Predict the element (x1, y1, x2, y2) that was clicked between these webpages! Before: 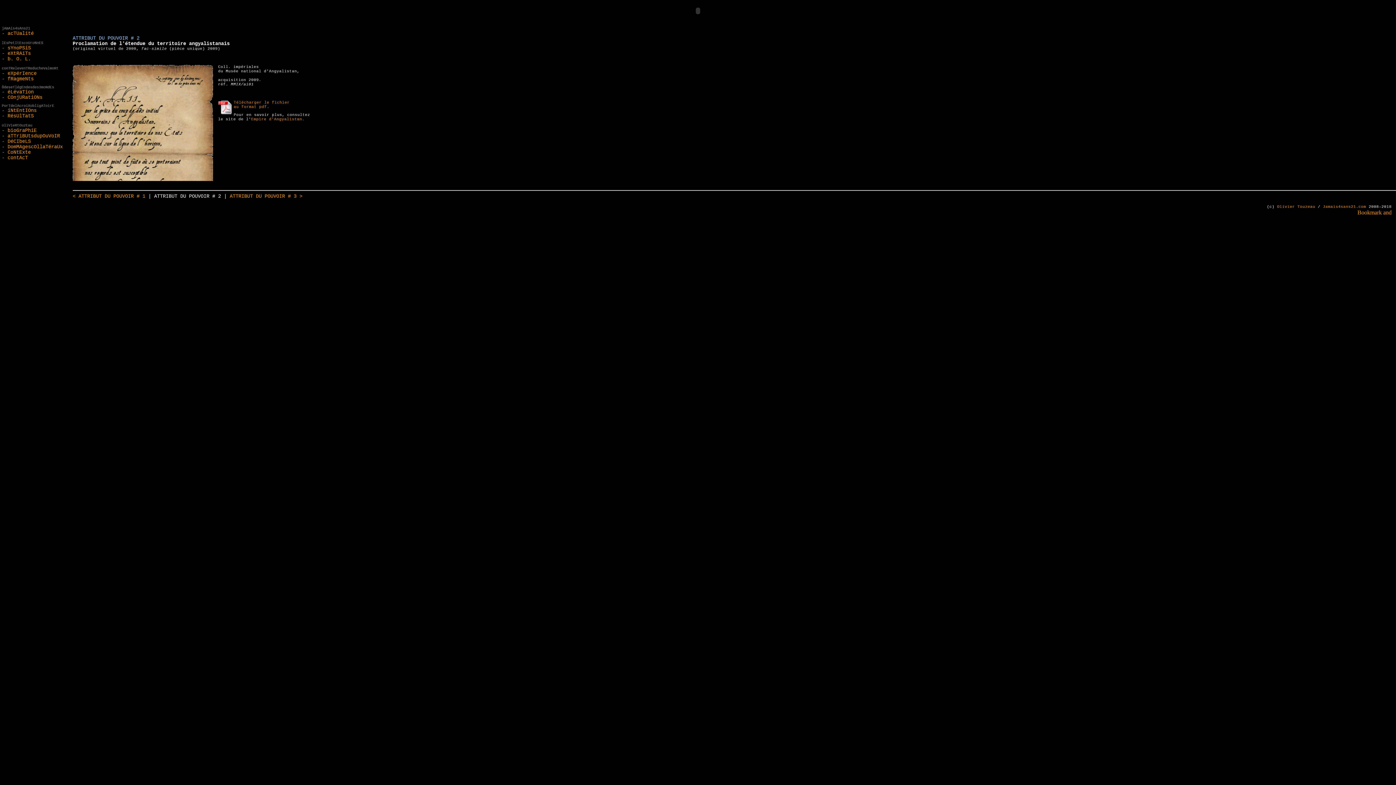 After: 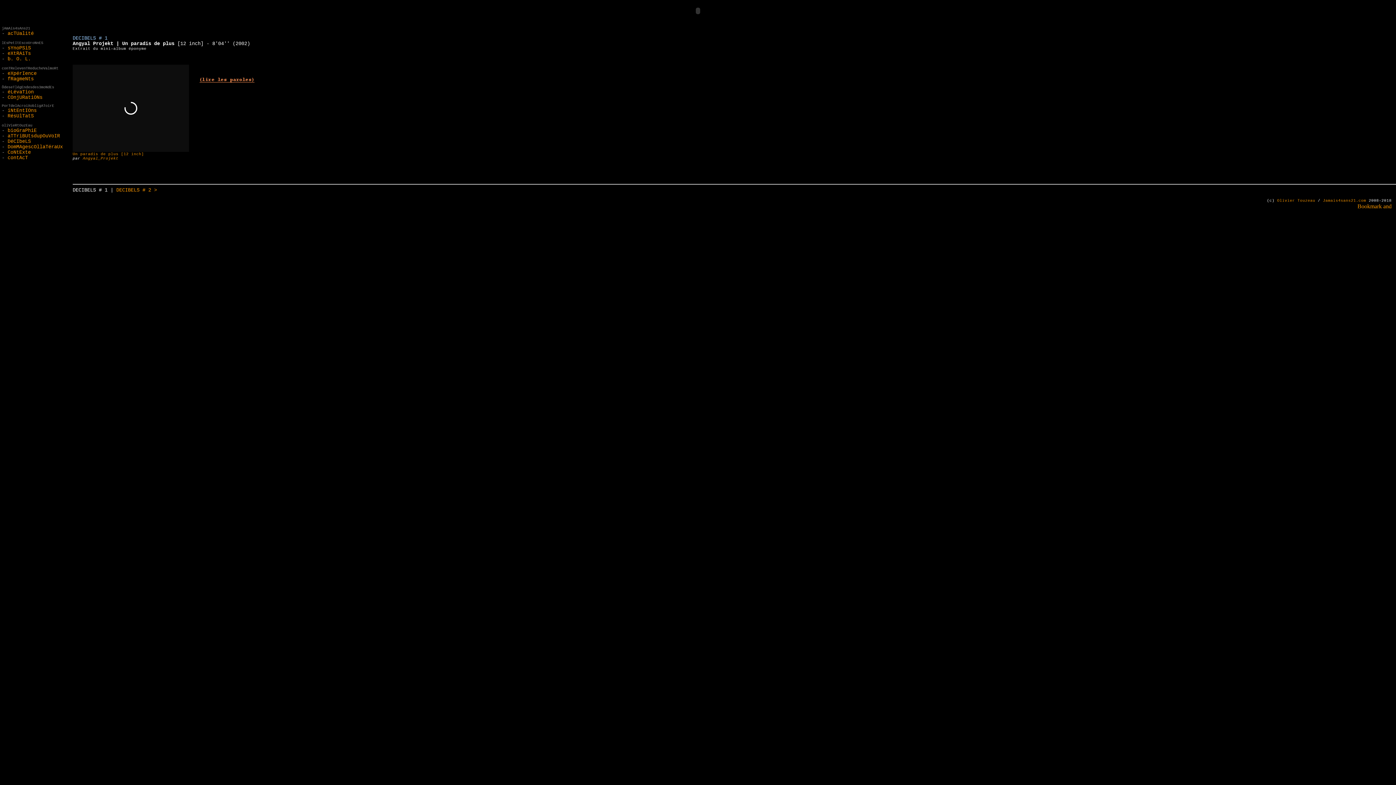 Action: bbox: (7, 138, 30, 144) label: DéCIbeLS